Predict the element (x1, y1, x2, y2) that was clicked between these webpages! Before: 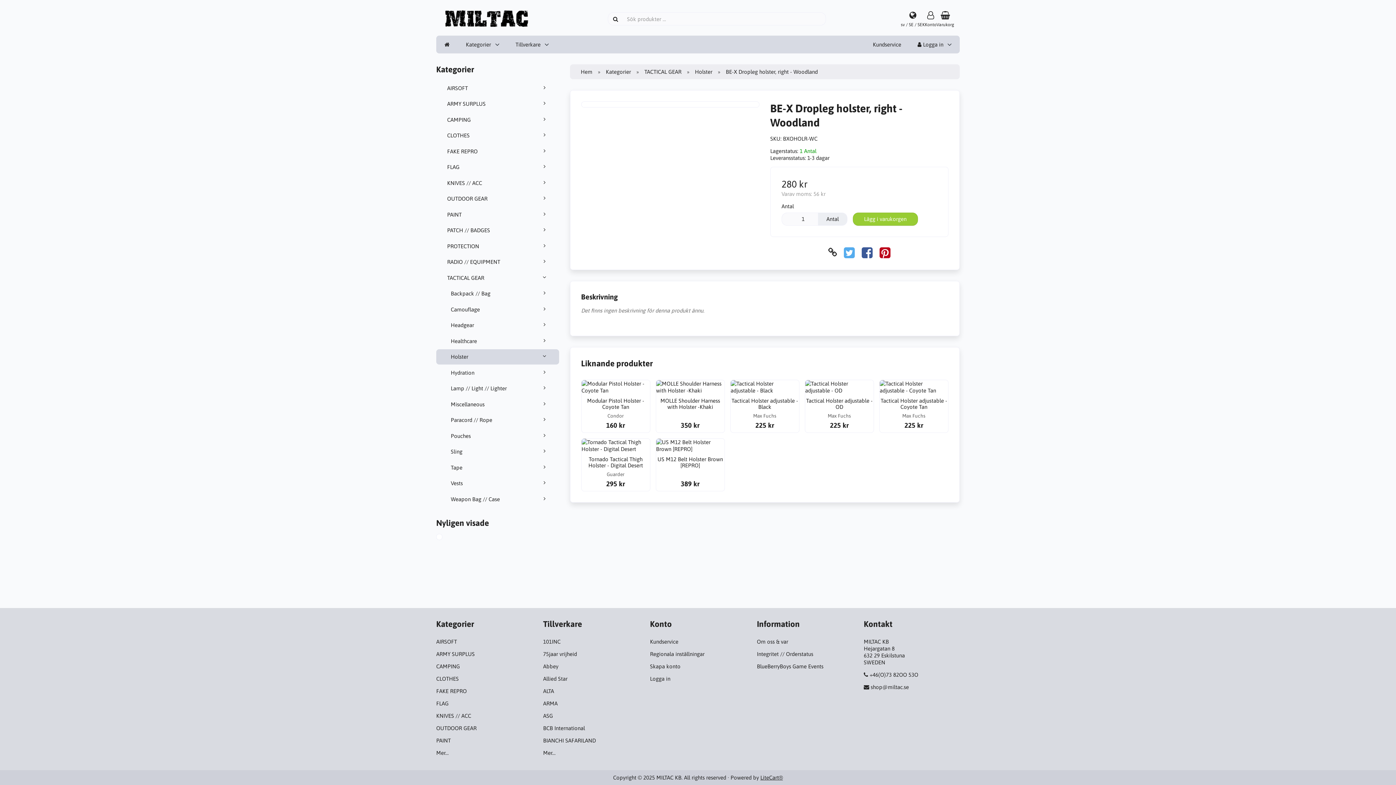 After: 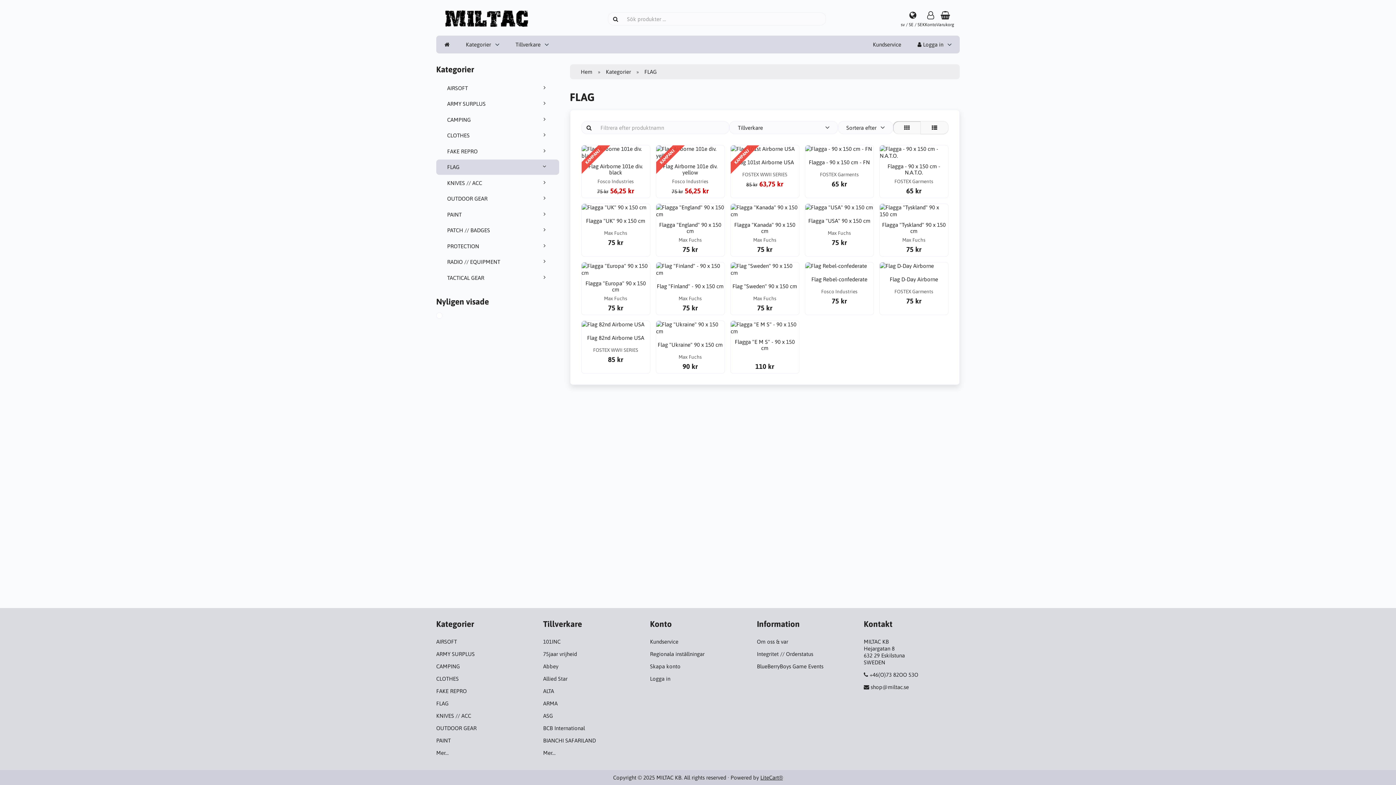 Action: bbox: (436, 700, 448, 706) label: FLAG